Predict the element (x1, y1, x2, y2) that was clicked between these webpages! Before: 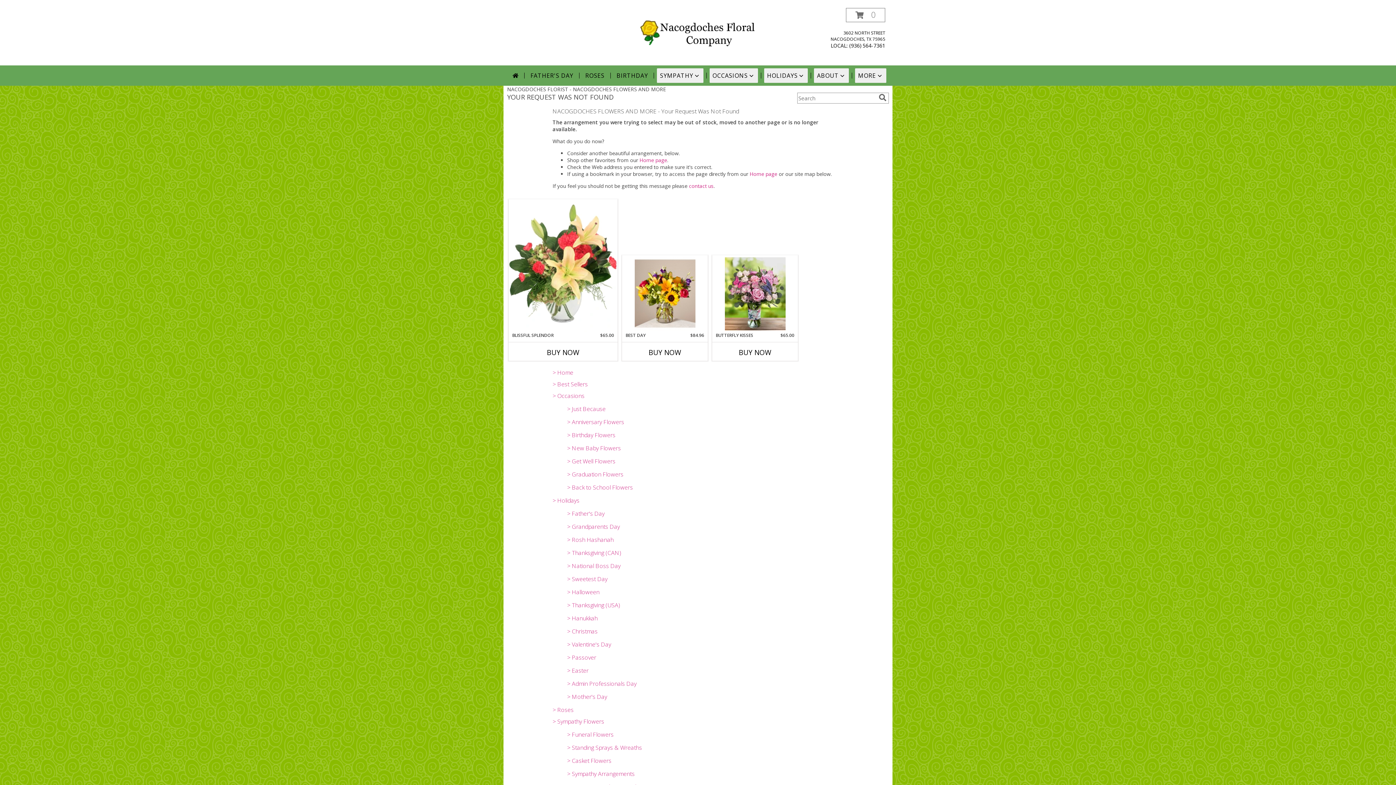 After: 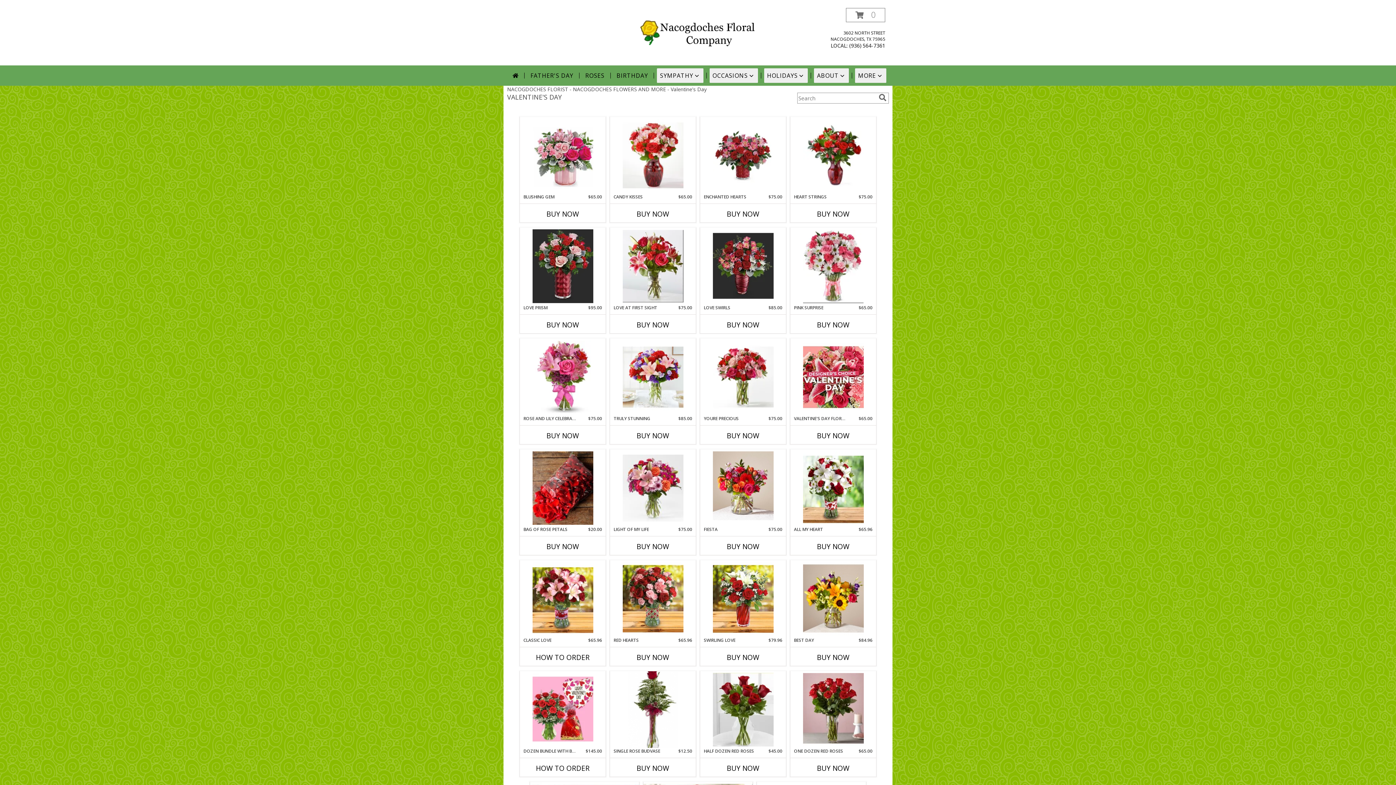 Action: bbox: (567, 640, 611, 648) label: > Valentine's Day